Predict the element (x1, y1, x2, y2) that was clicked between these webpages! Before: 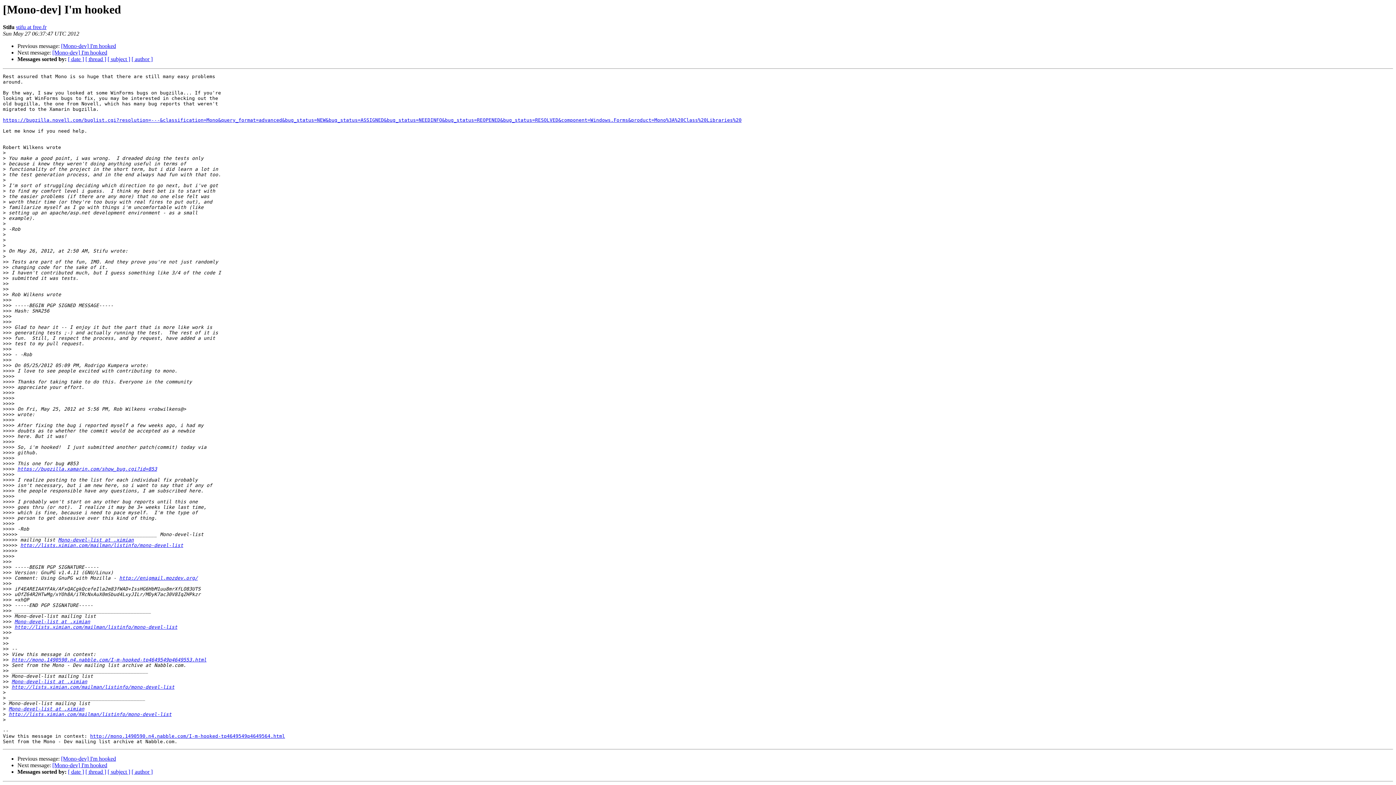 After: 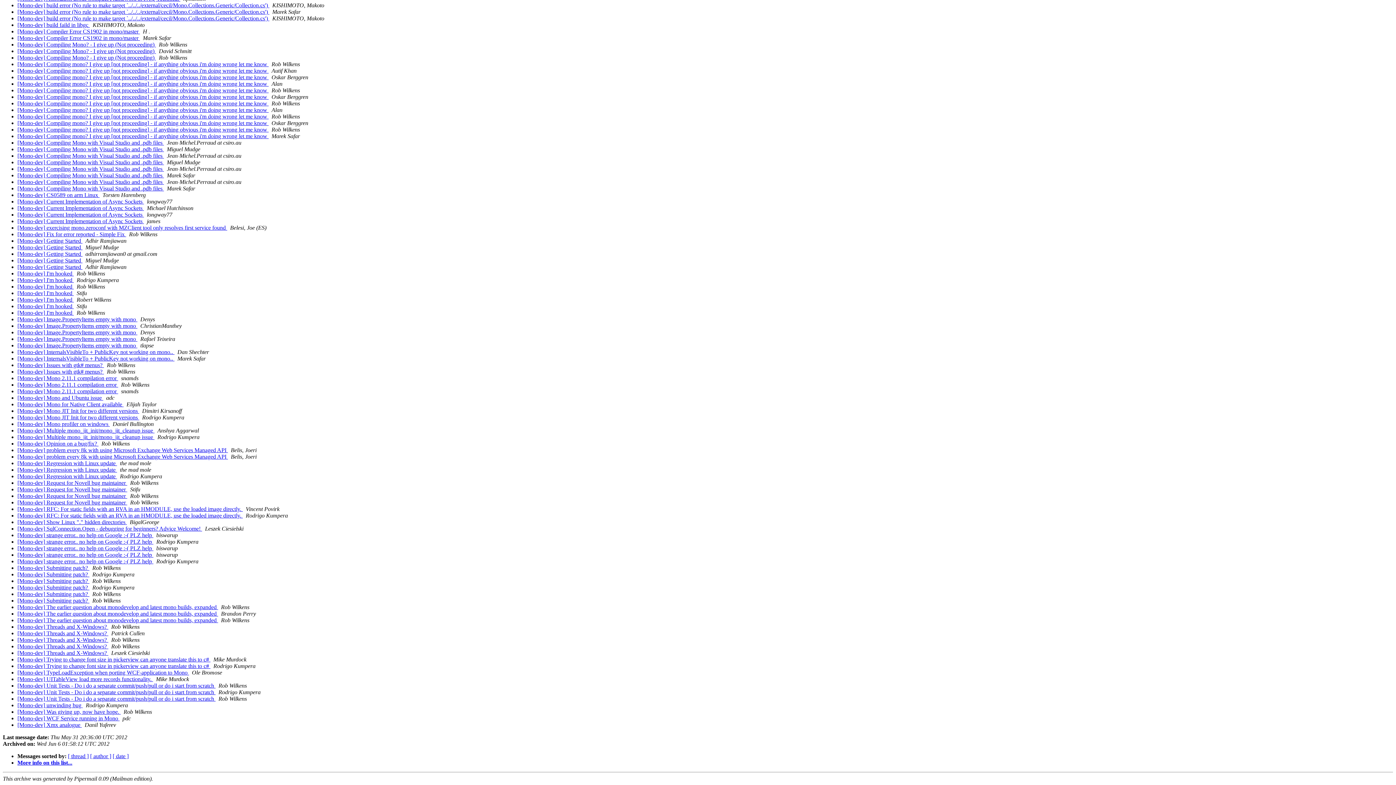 Action: label: [ subject ] bbox: (107, 56, 130, 62)